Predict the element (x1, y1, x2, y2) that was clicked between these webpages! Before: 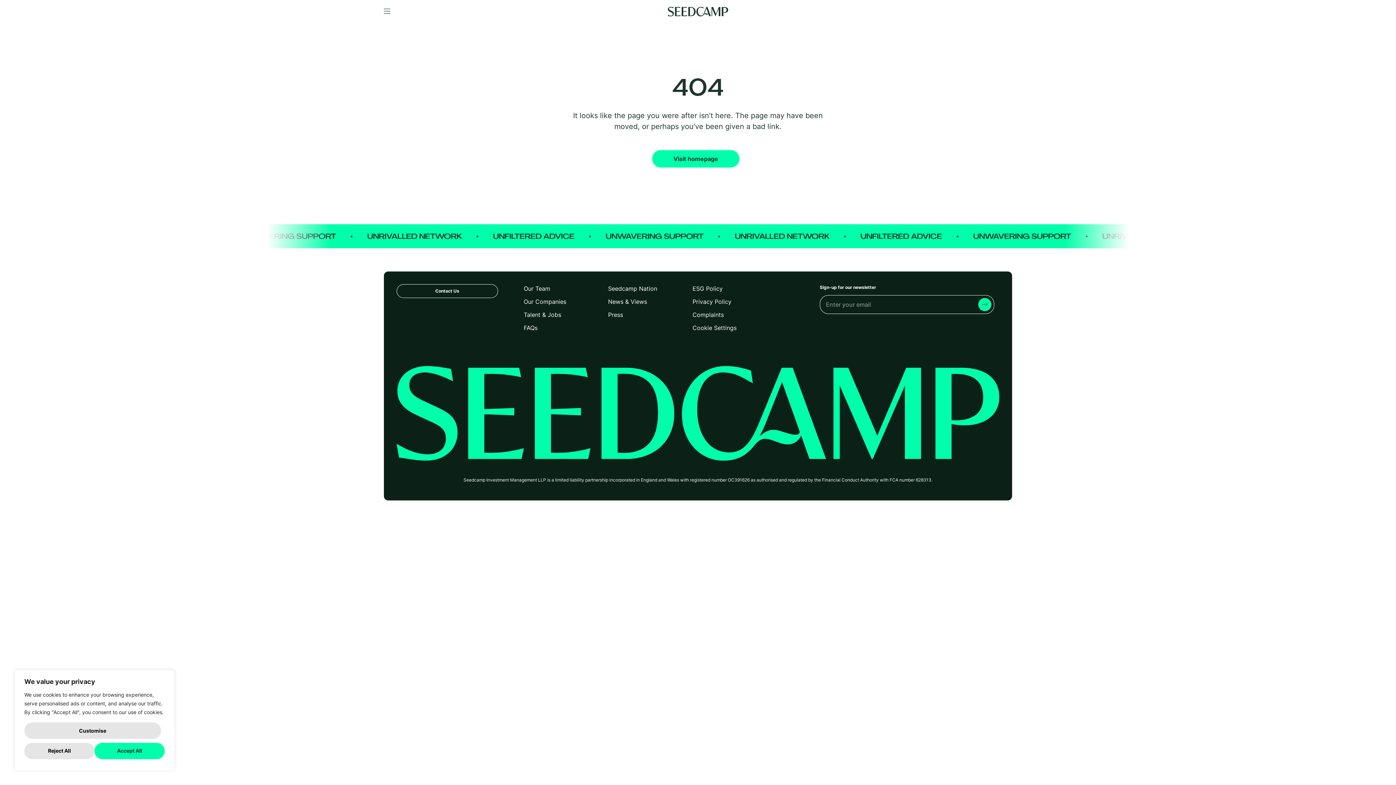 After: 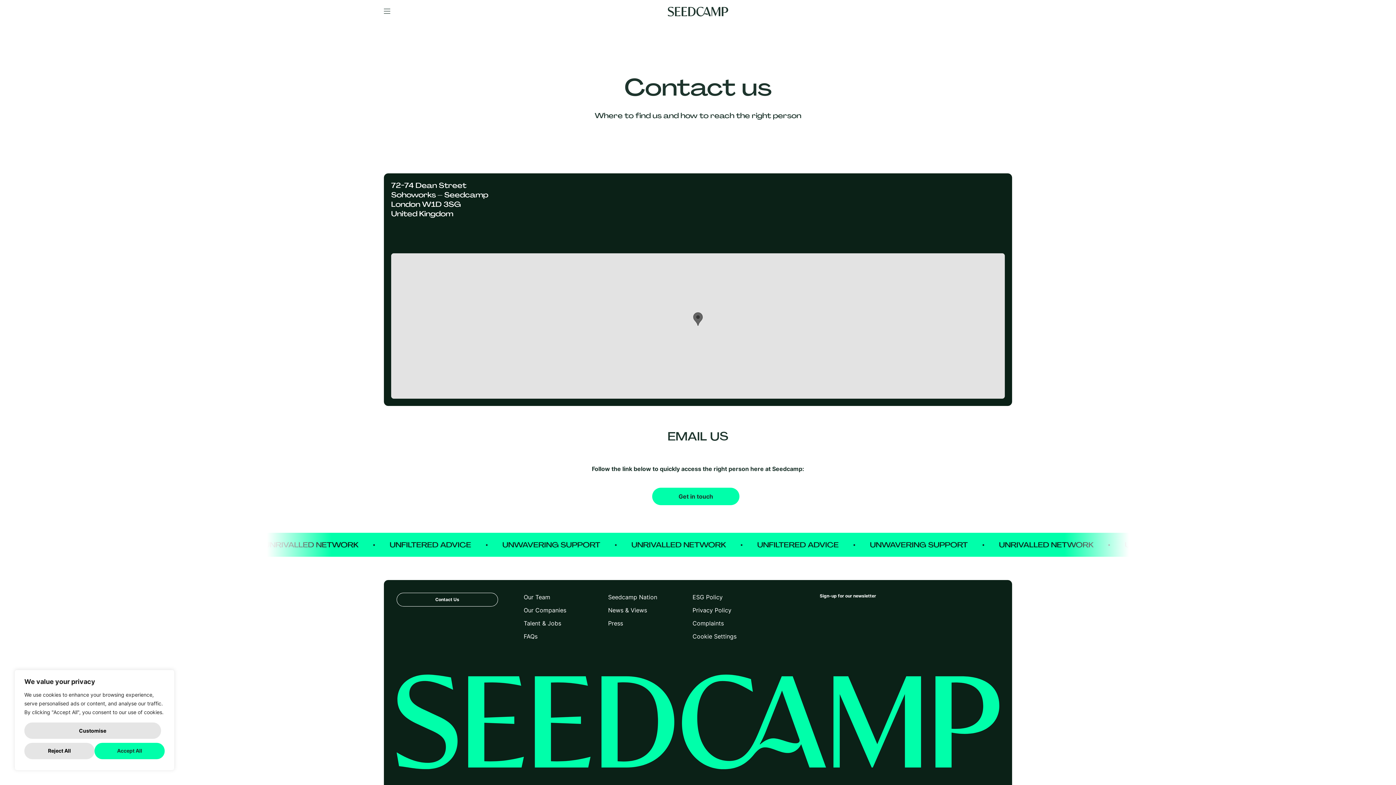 Action: label: Contact Us bbox: (396, 284, 498, 298)